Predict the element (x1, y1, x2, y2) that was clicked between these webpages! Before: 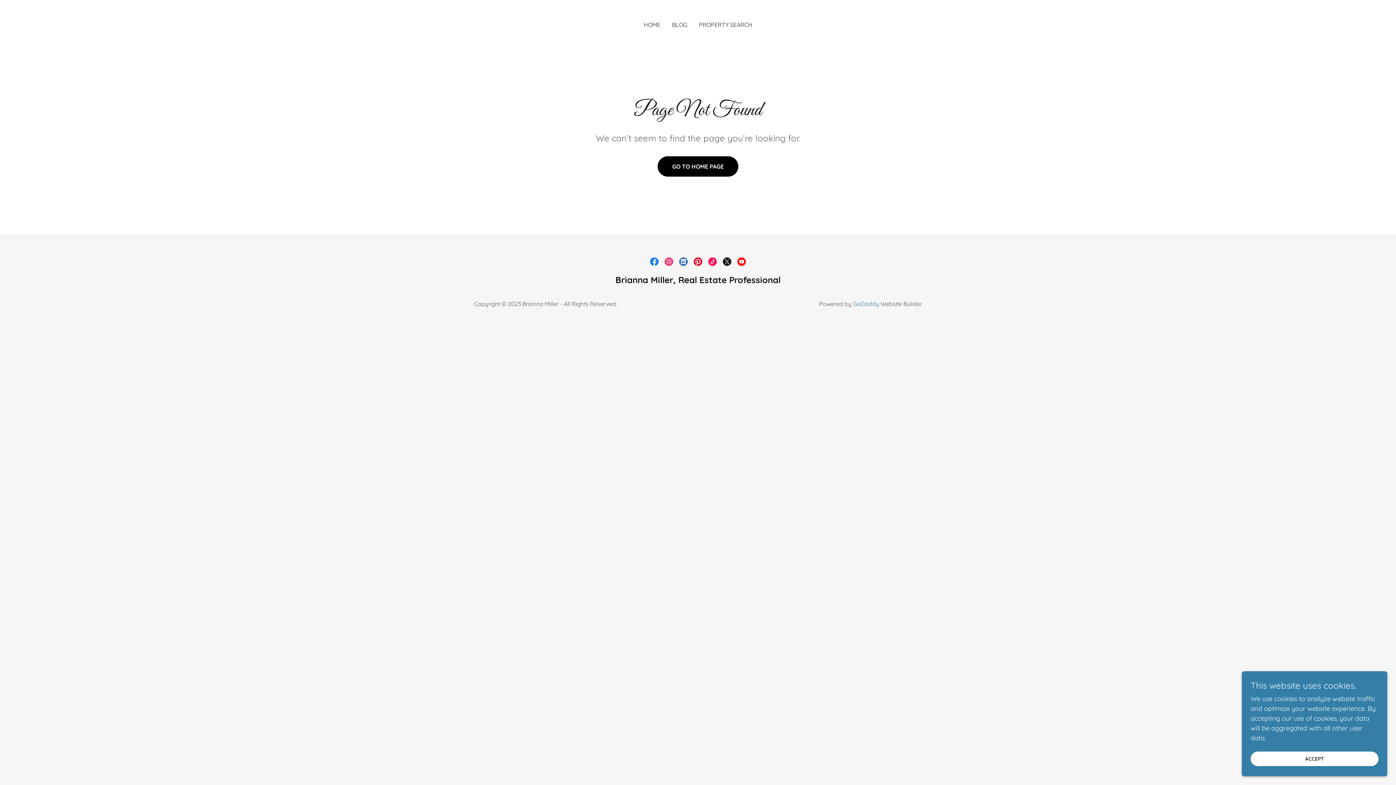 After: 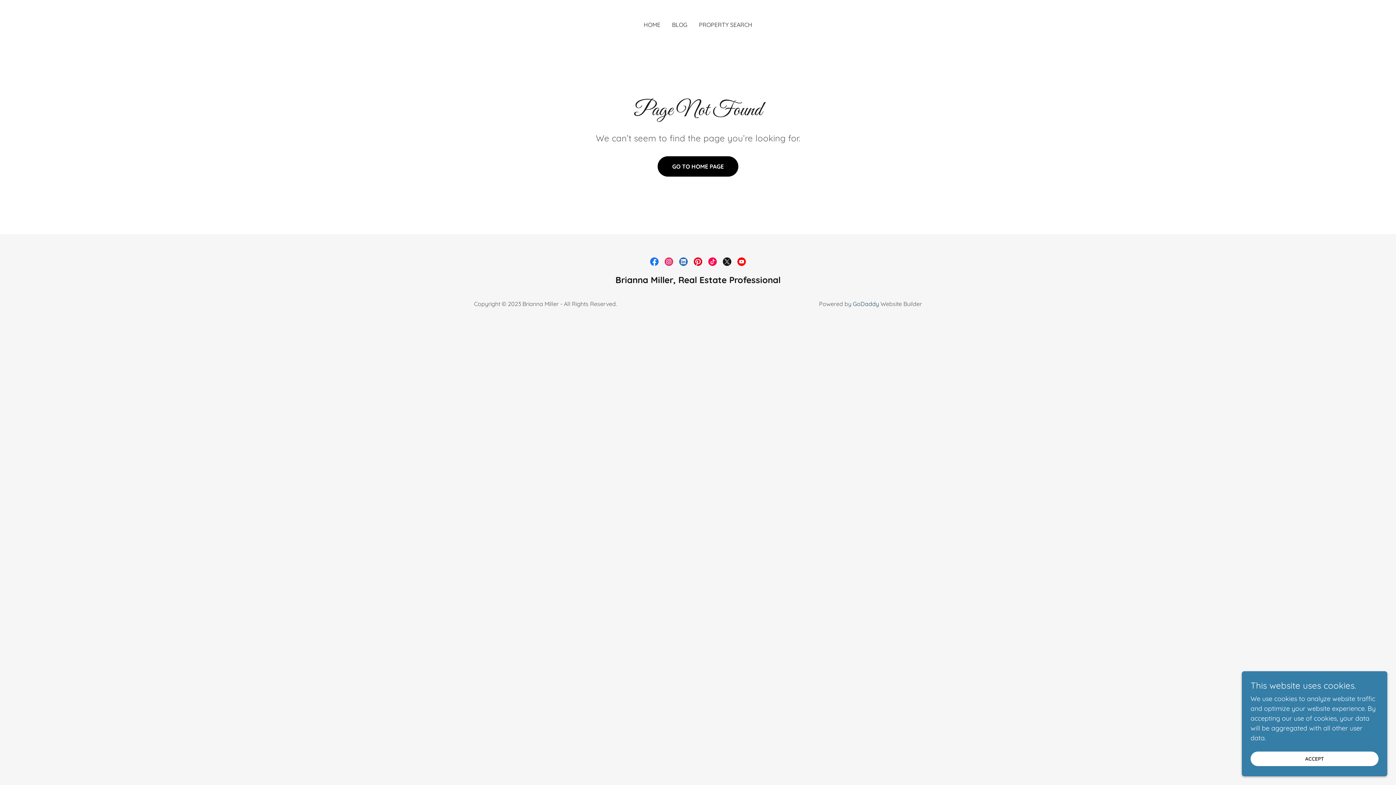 Action: label: GoDaddy bbox: (853, 300, 879, 307)